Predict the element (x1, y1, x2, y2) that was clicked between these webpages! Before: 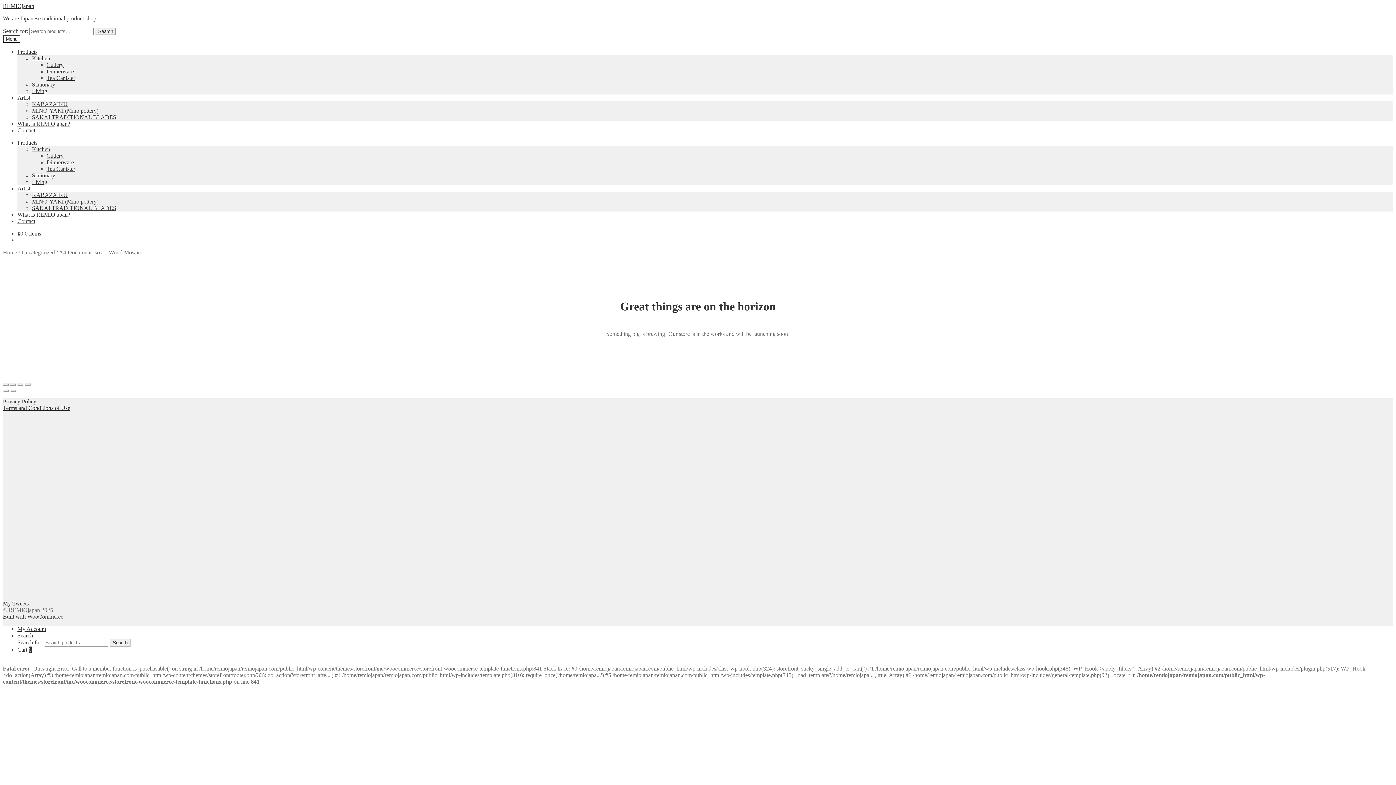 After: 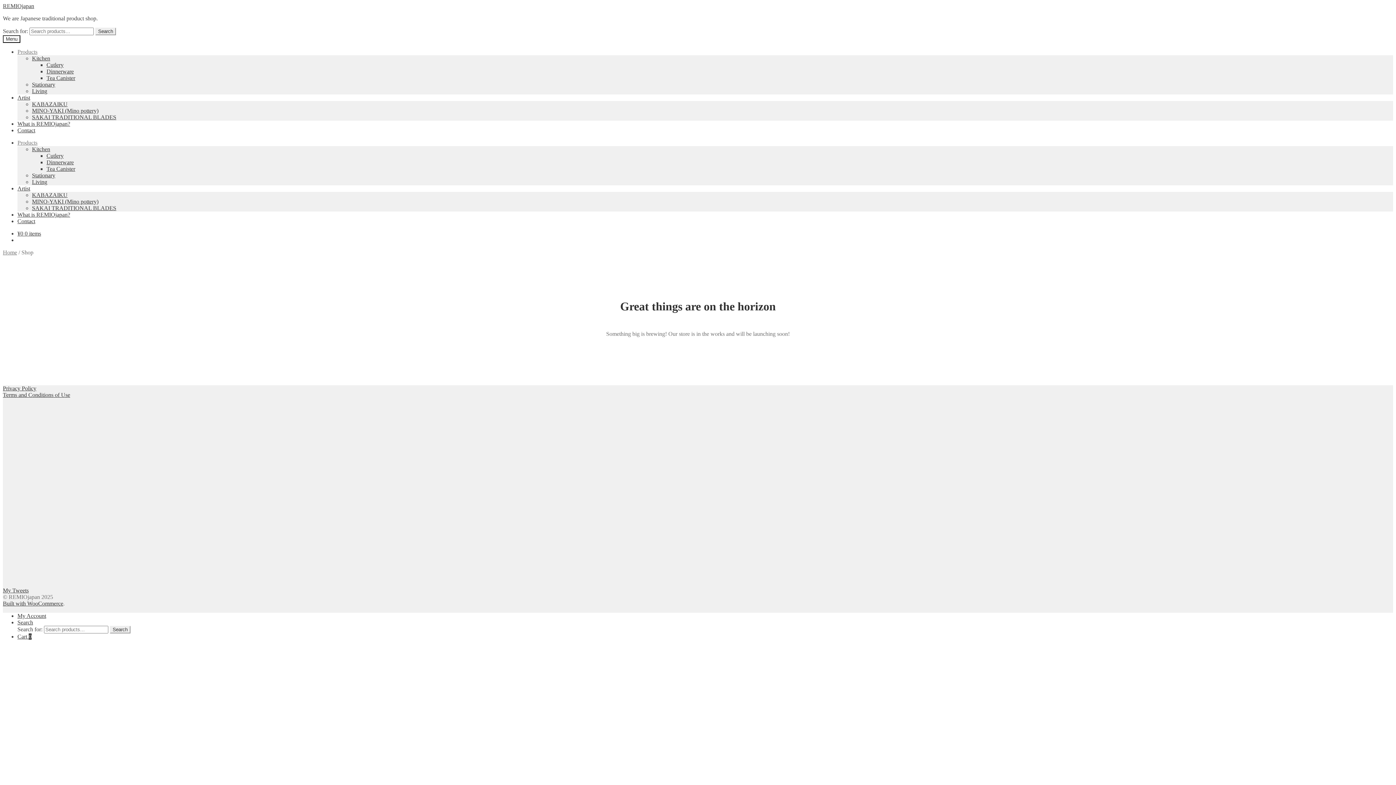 Action: bbox: (17, 139, 37, 145) label: Products